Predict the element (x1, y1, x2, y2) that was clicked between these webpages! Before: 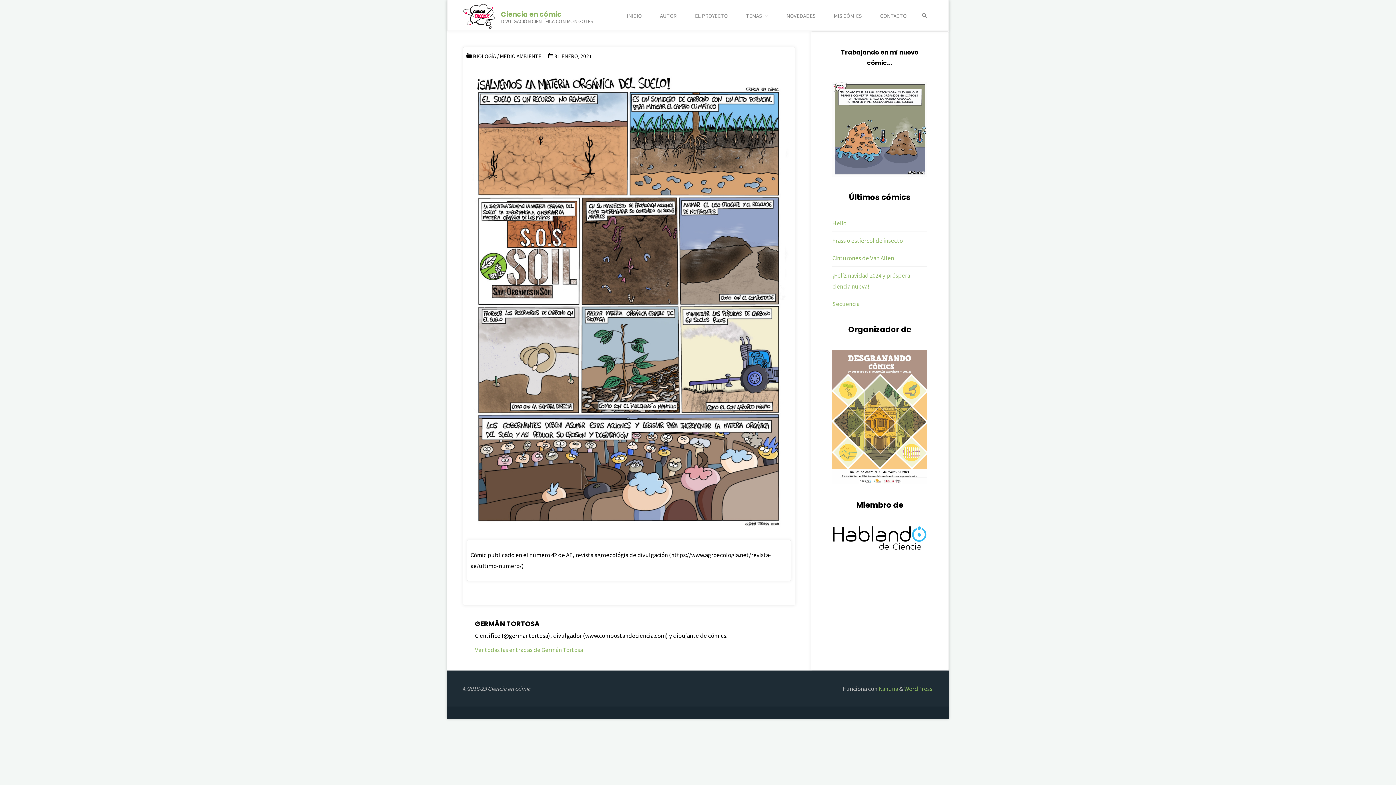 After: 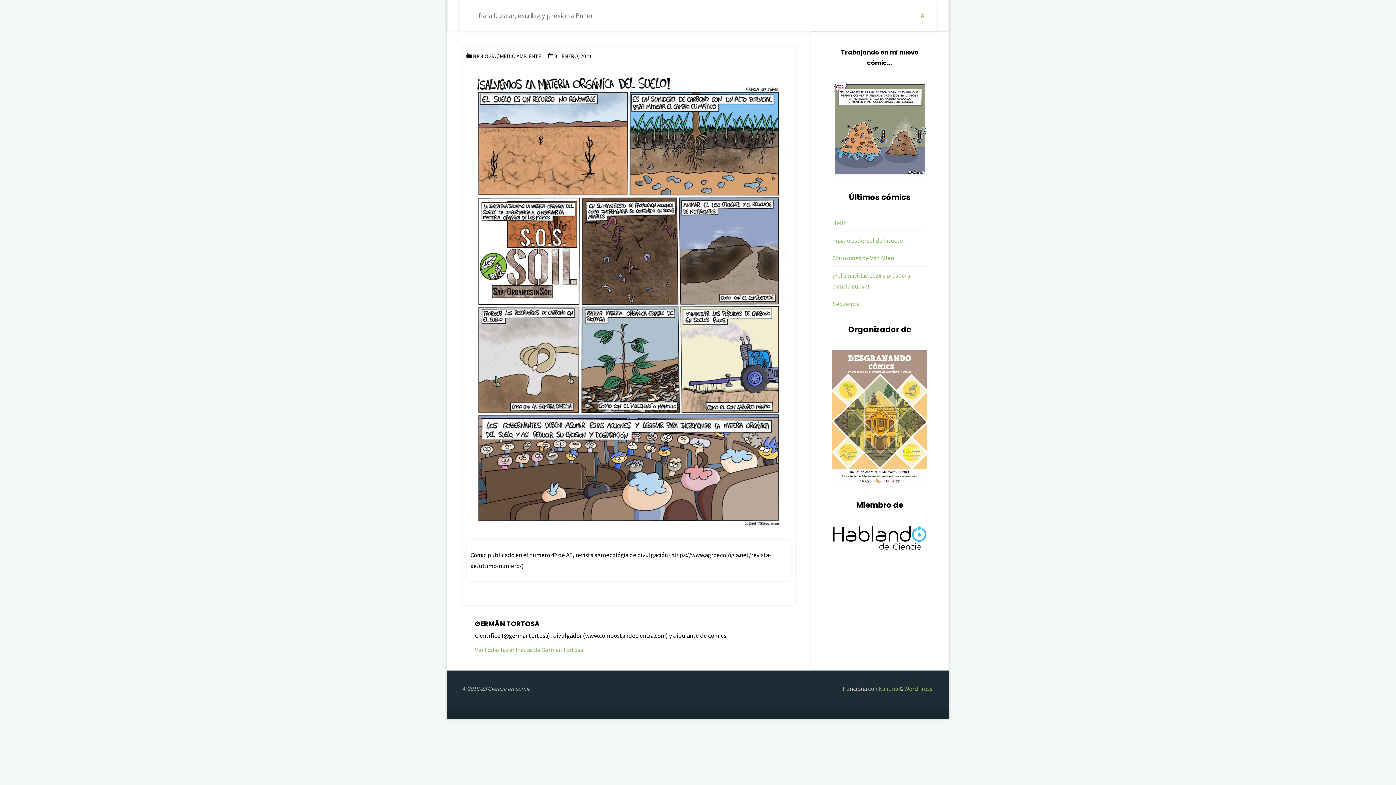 Action: bbox: (918, 0, 930, 31) label: Buscar